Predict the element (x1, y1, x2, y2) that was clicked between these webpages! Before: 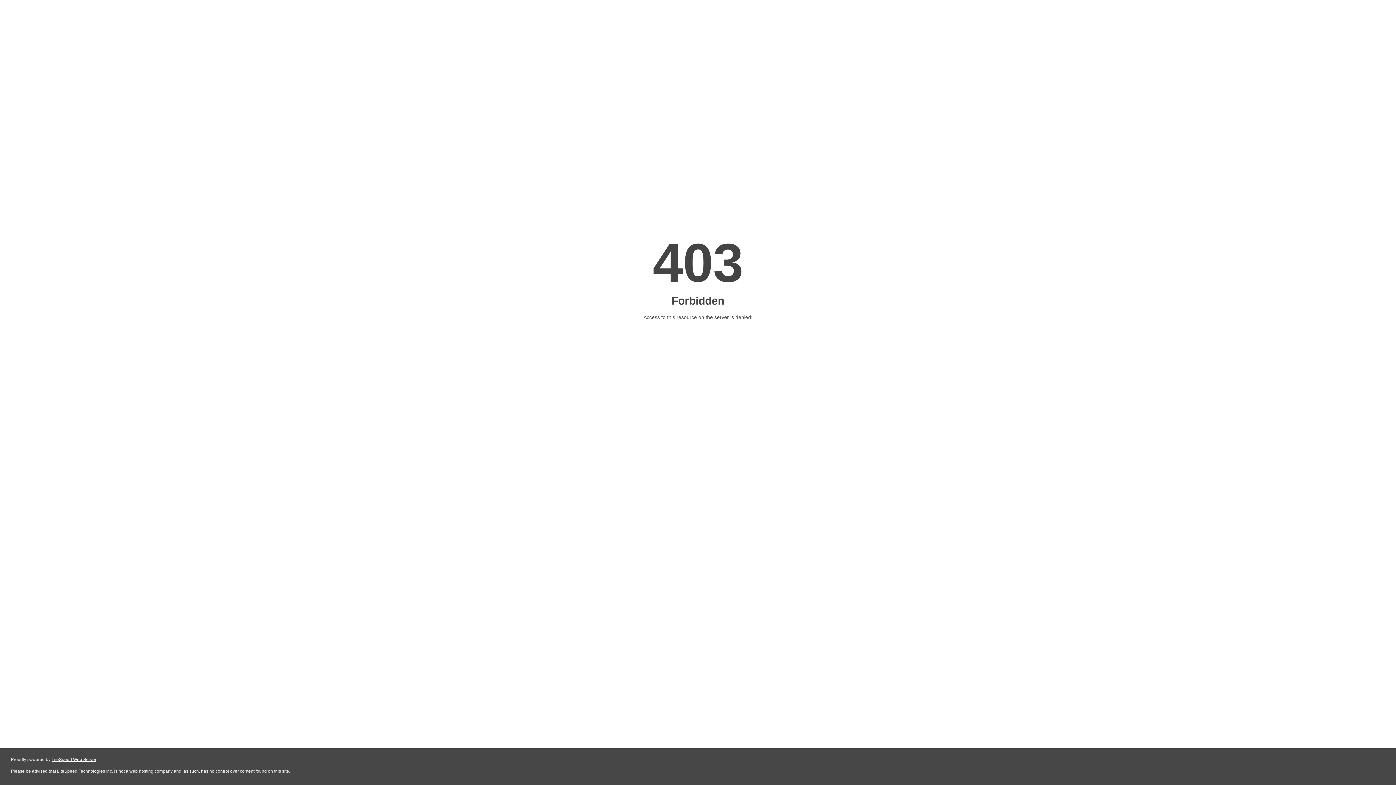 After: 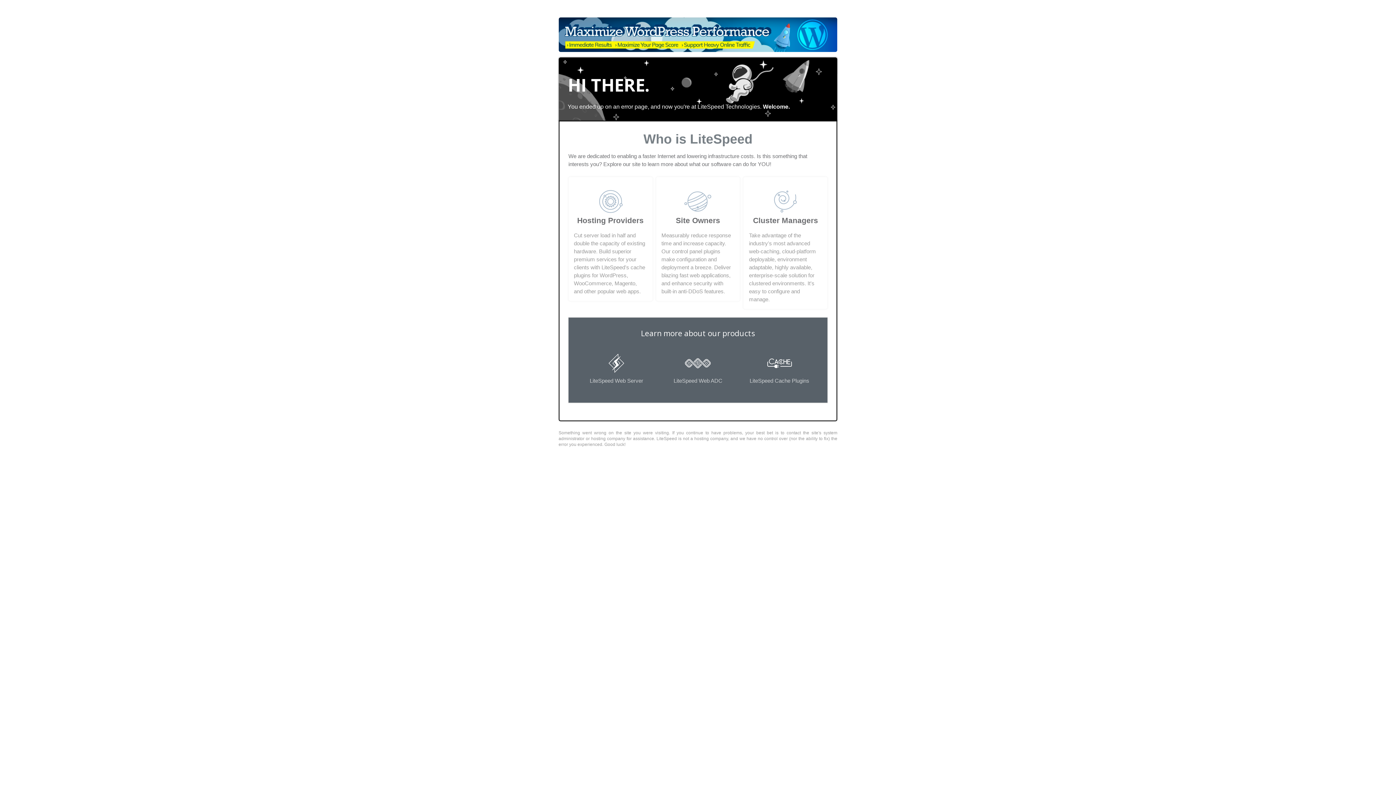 Action: bbox: (51, 757, 96, 762) label: LiteSpeed Web Server